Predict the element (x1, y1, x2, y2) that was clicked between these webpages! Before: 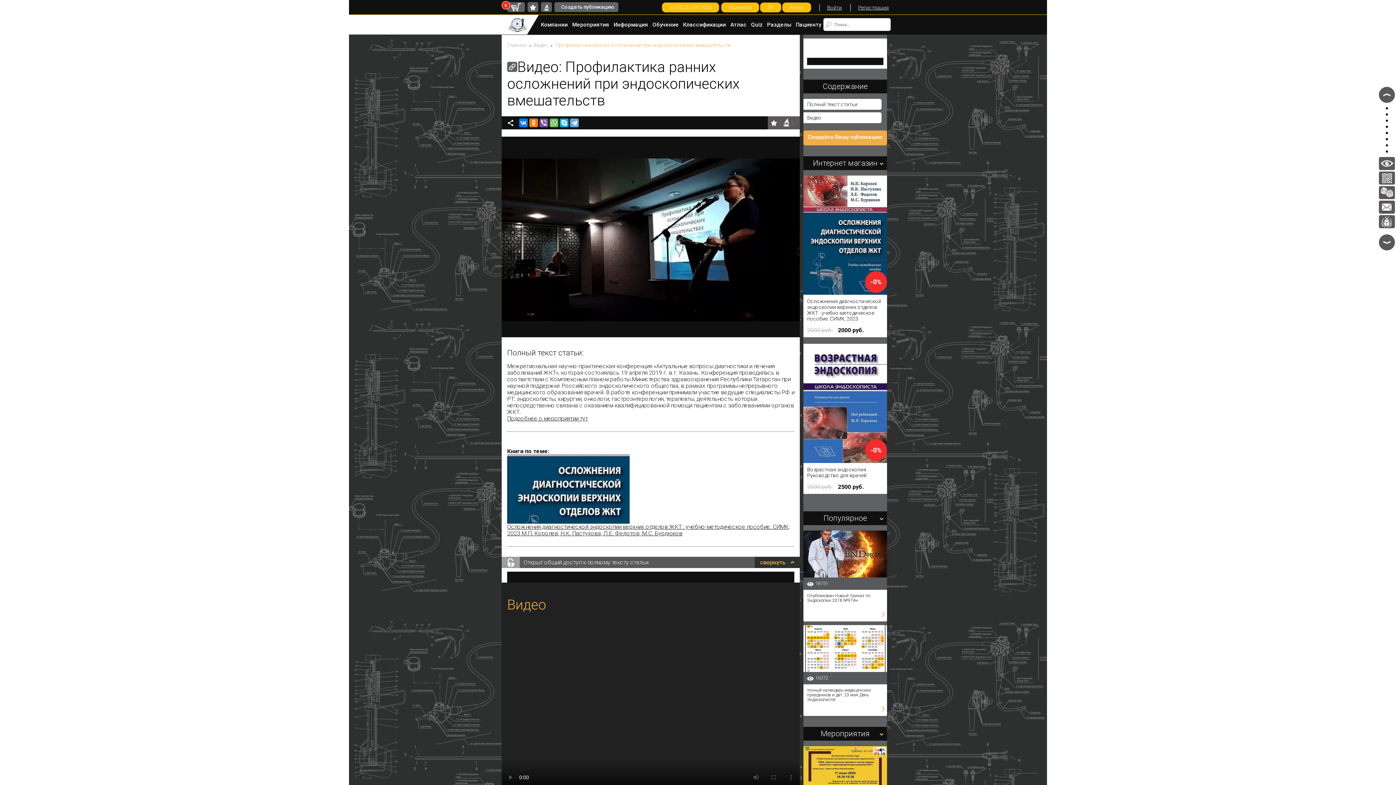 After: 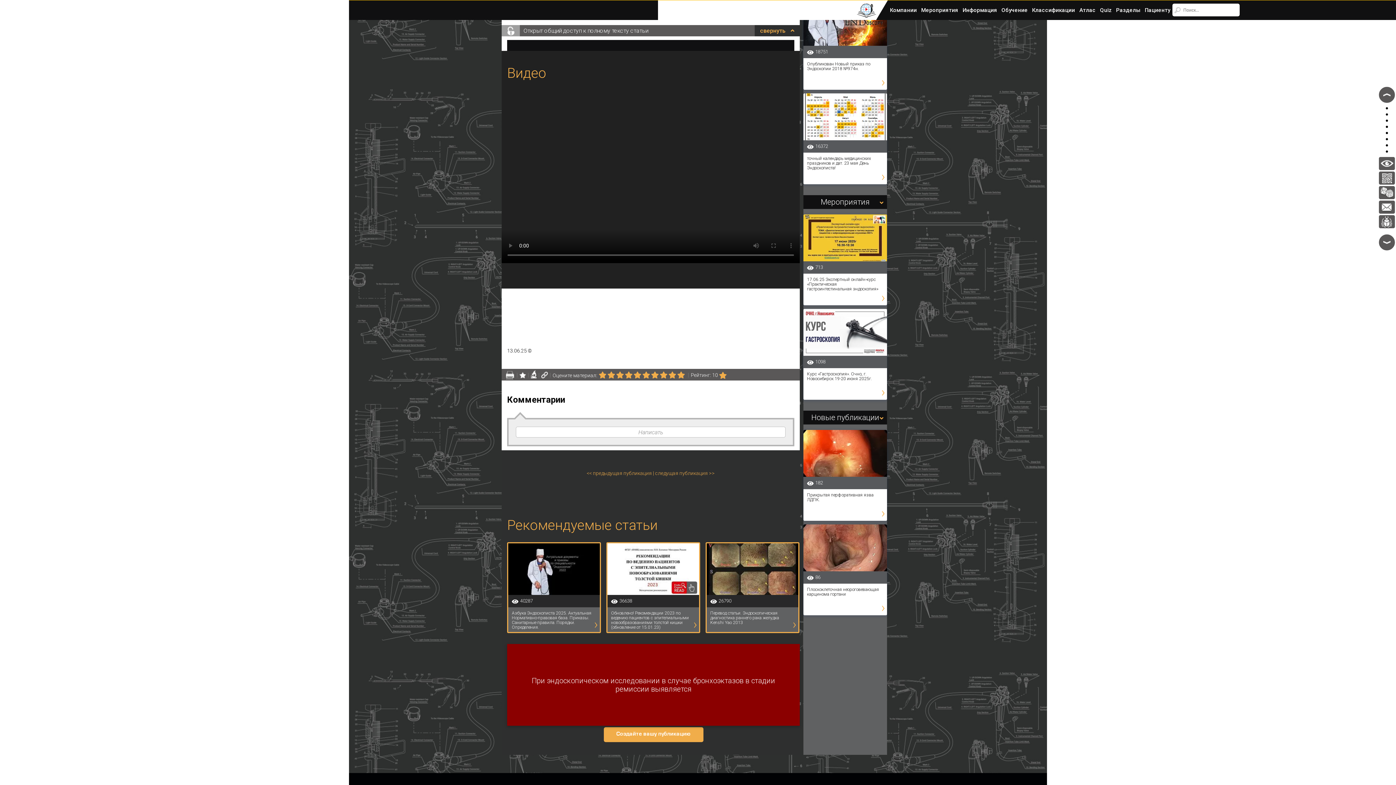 Action: label: Видео bbox: (803, 112, 881, 123)